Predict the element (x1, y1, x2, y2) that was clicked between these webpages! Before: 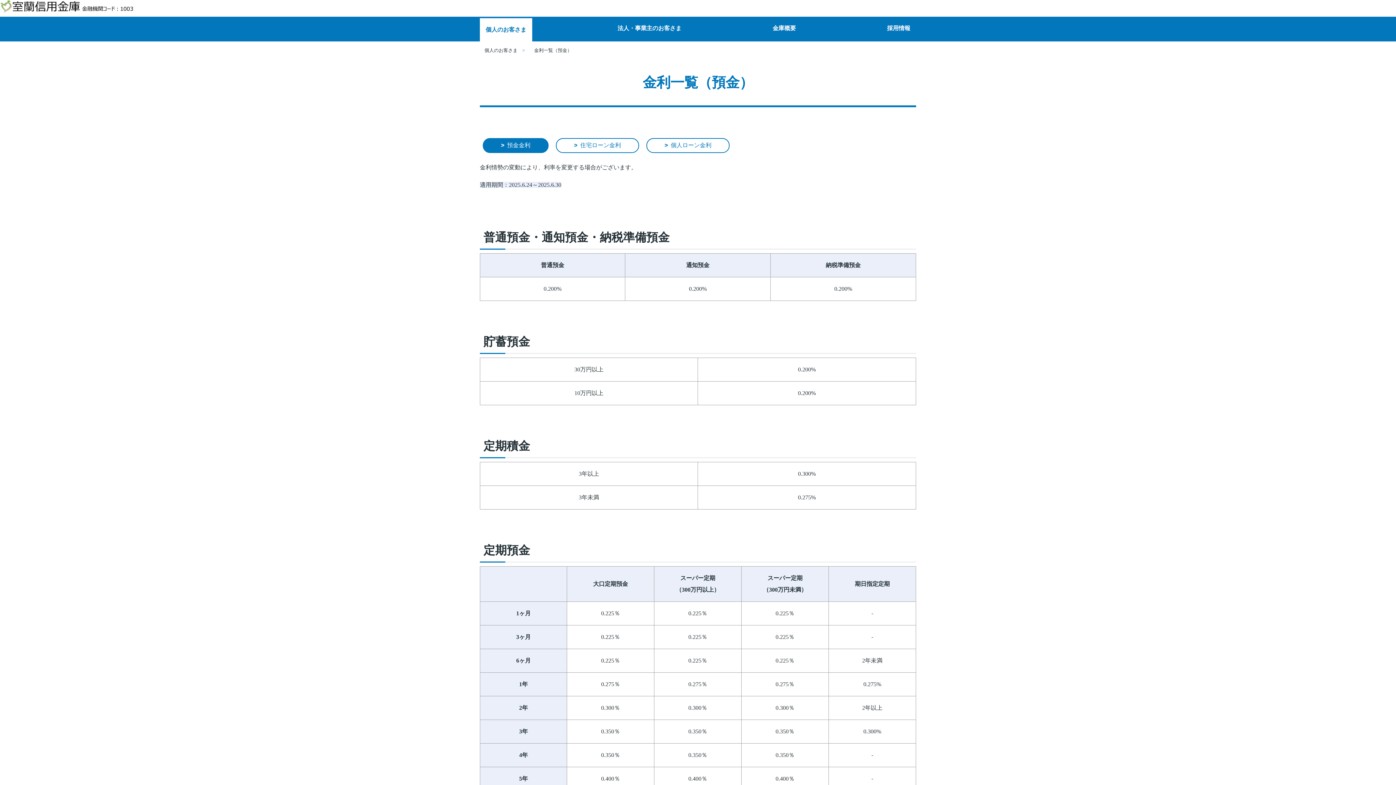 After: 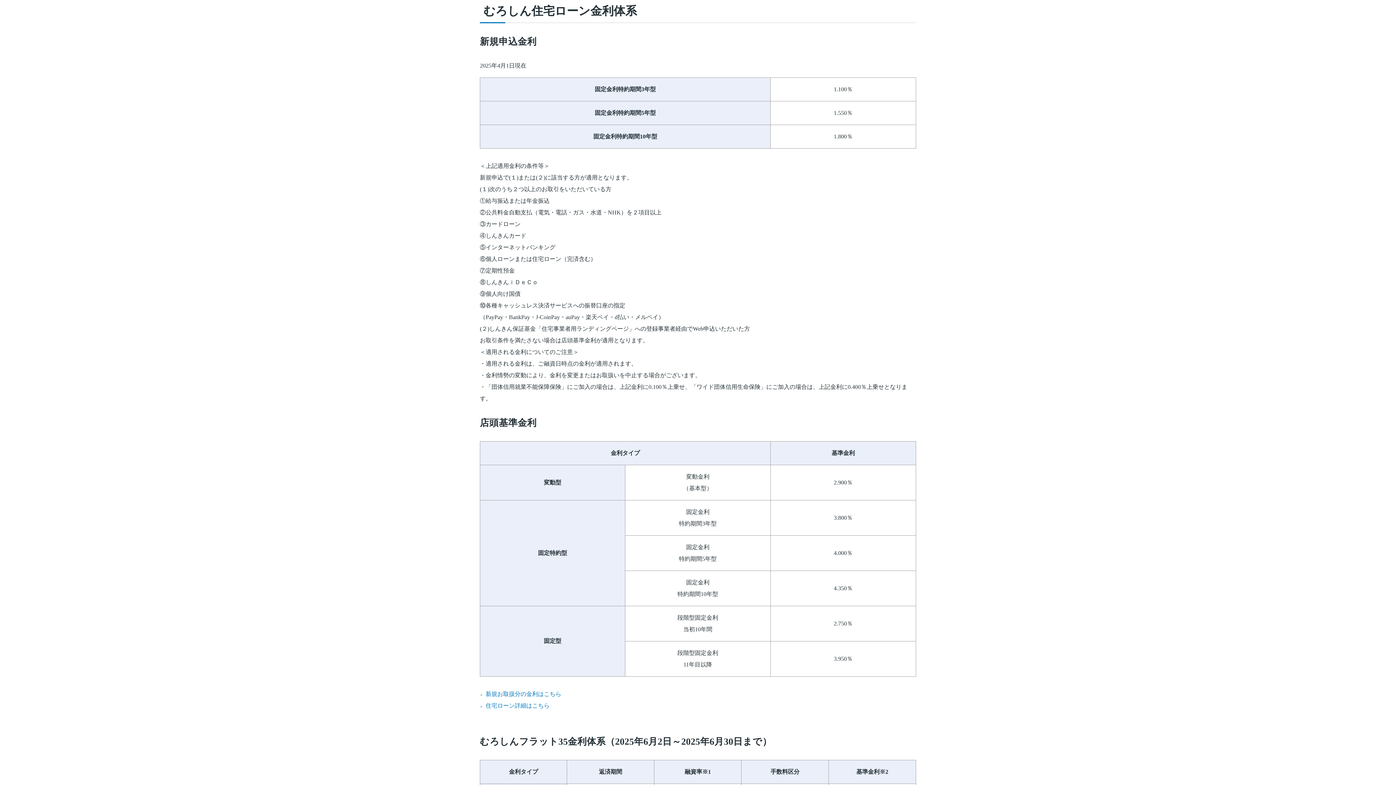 Action: bbox: (556, 138, 639, 153) label: 住宅ローン金利